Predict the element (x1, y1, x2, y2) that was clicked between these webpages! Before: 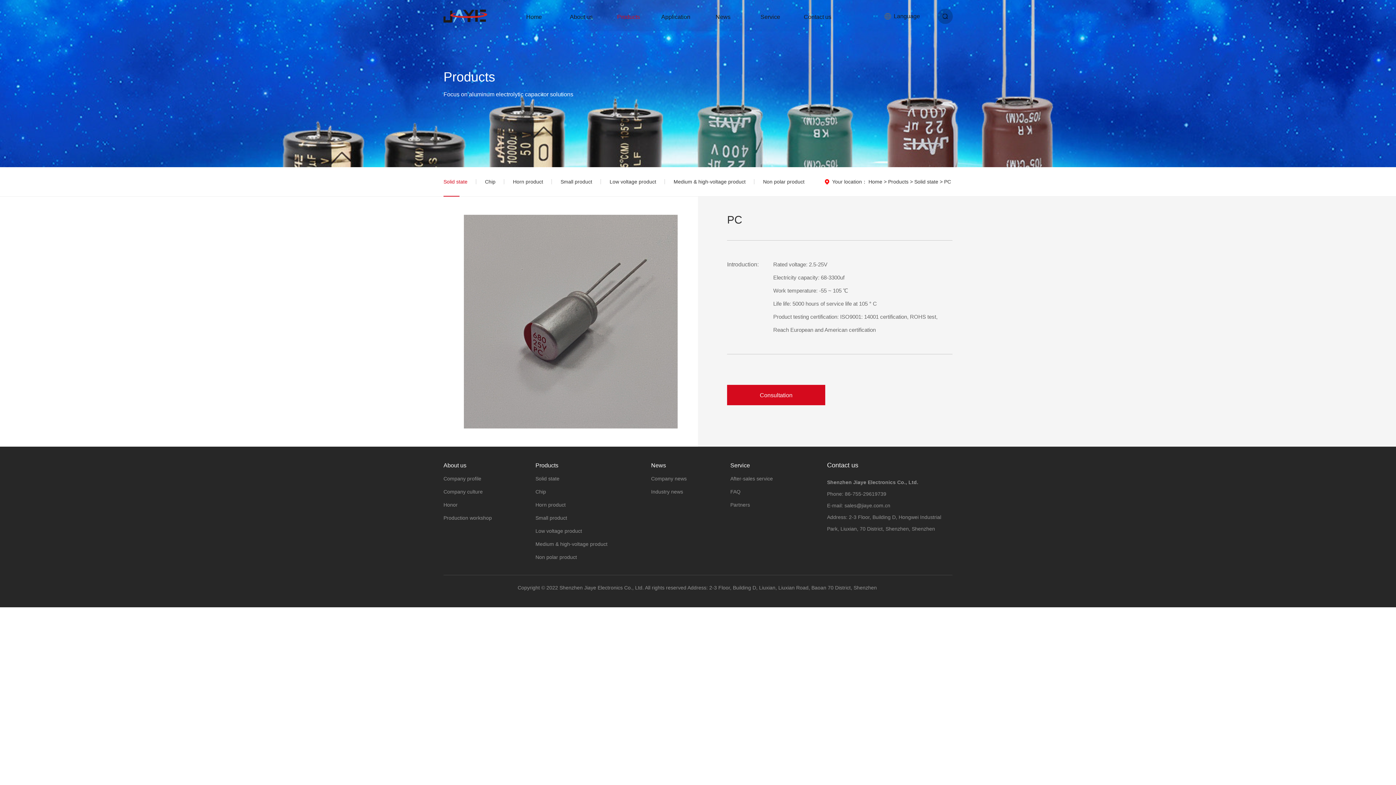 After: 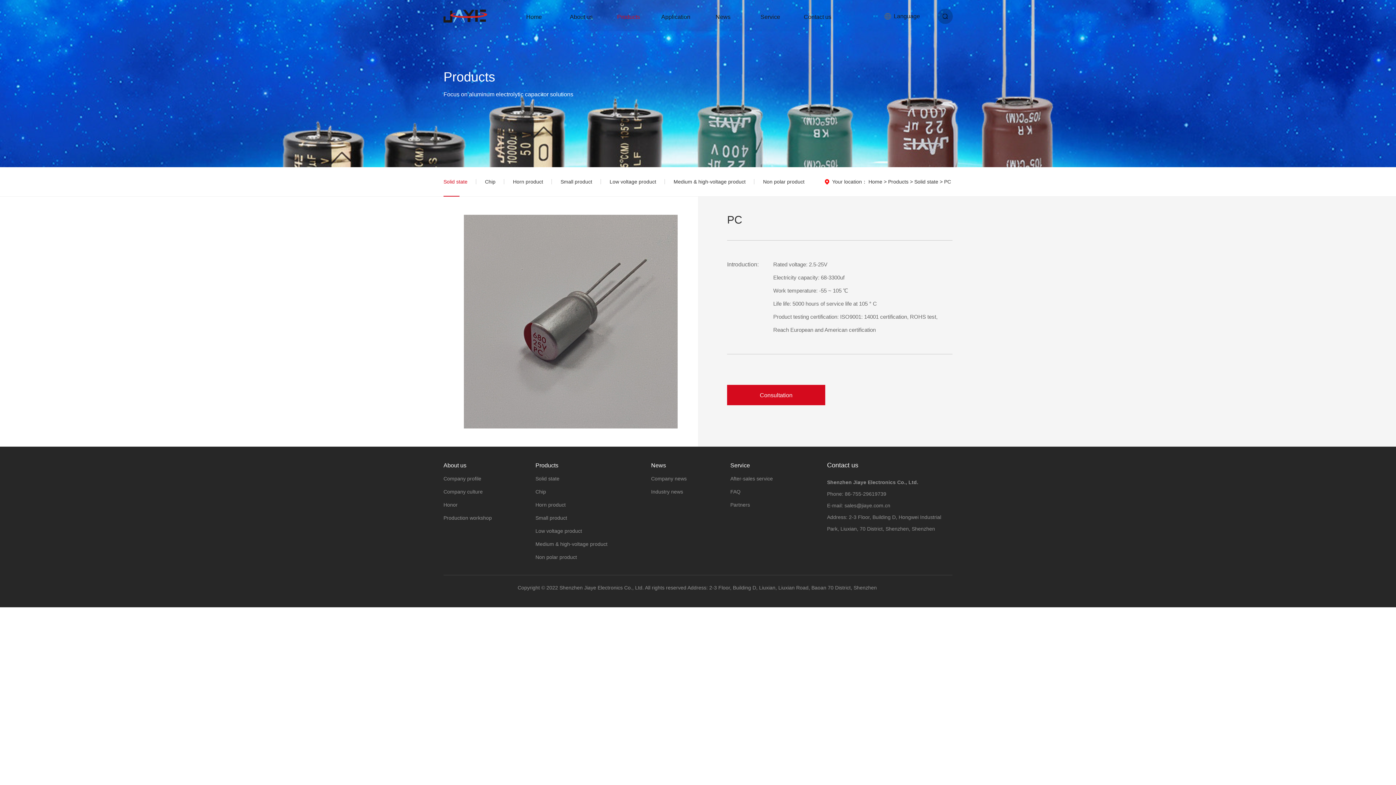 Action: bbox: (730, 461, 773, 470) label: Service